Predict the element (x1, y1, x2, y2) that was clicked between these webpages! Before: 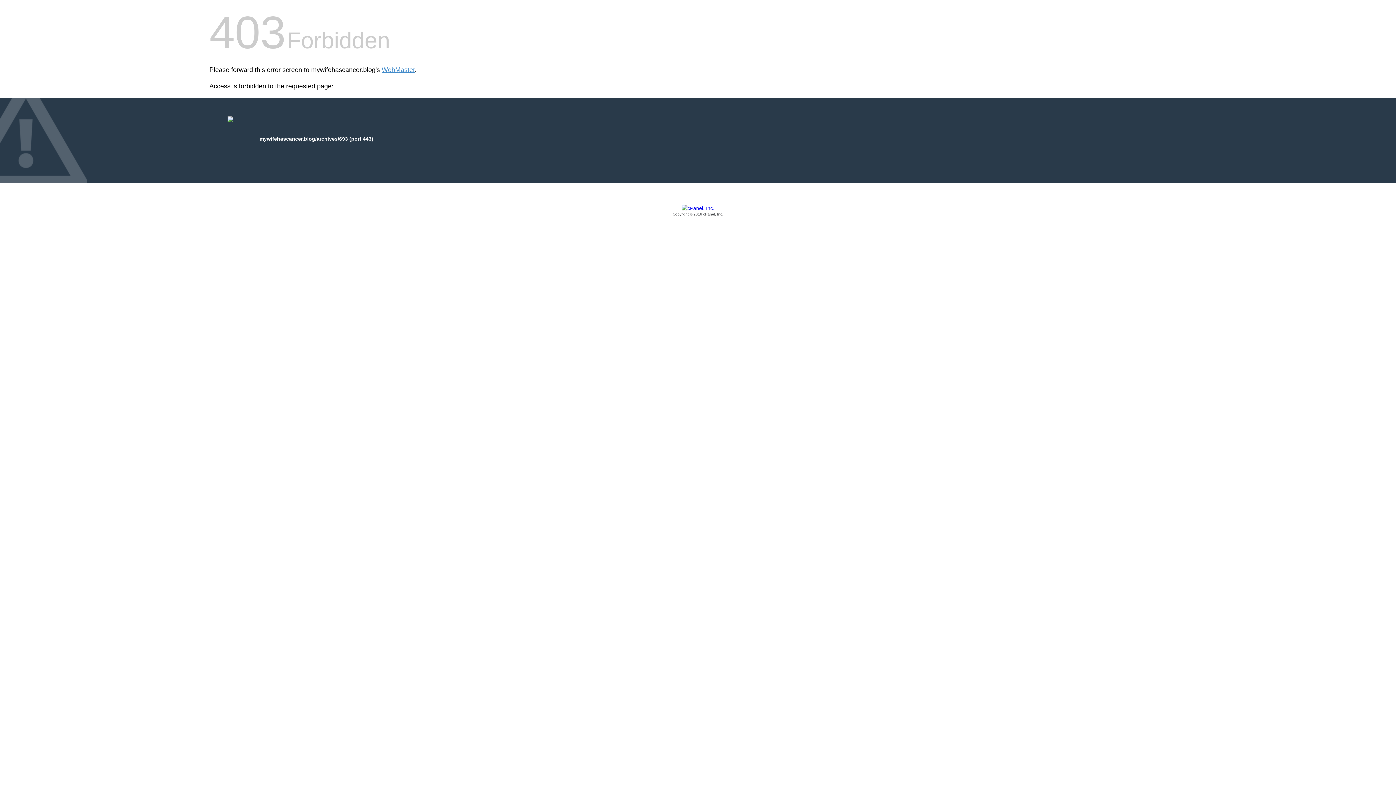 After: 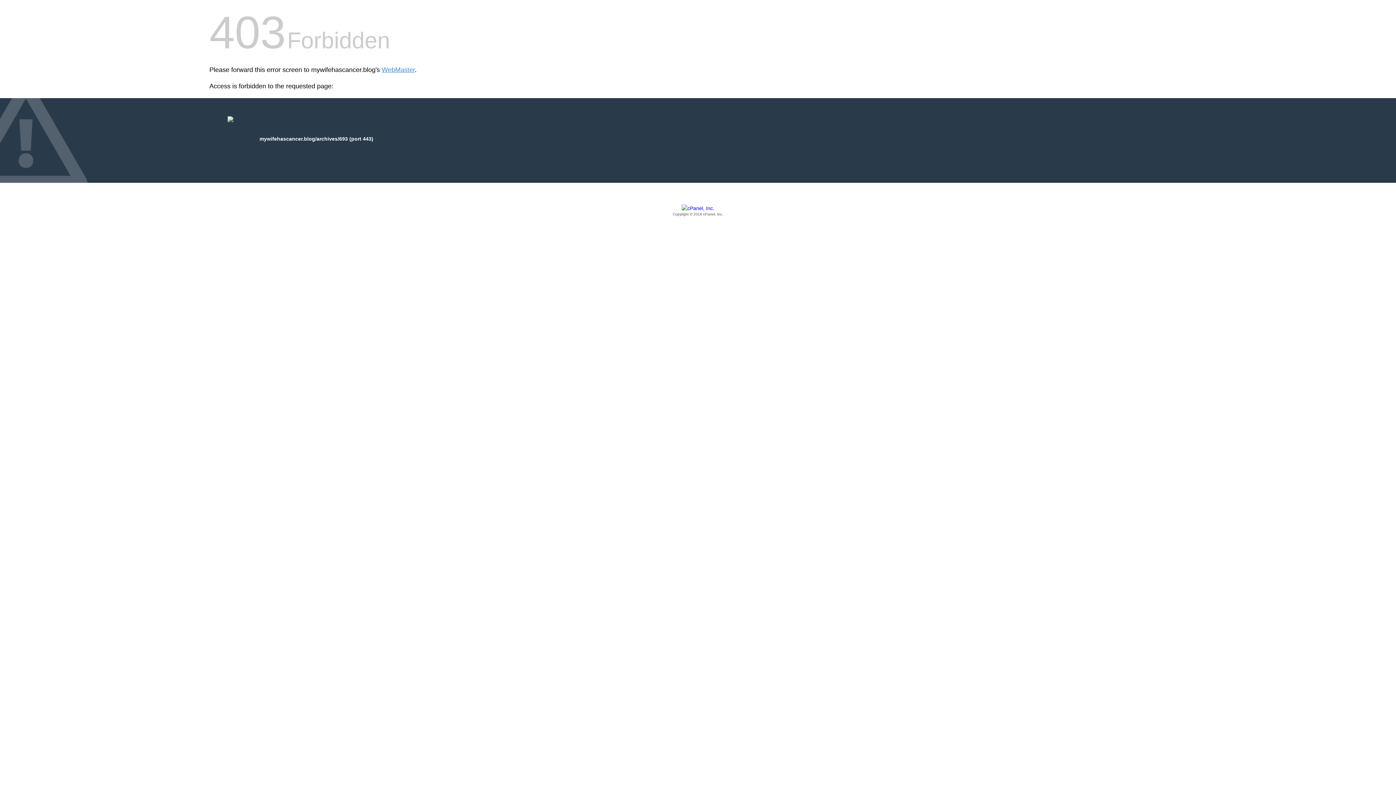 Action: bbox: (209, 205, 1186, 217) label: Copyright © 2016 cPanel, Inc.